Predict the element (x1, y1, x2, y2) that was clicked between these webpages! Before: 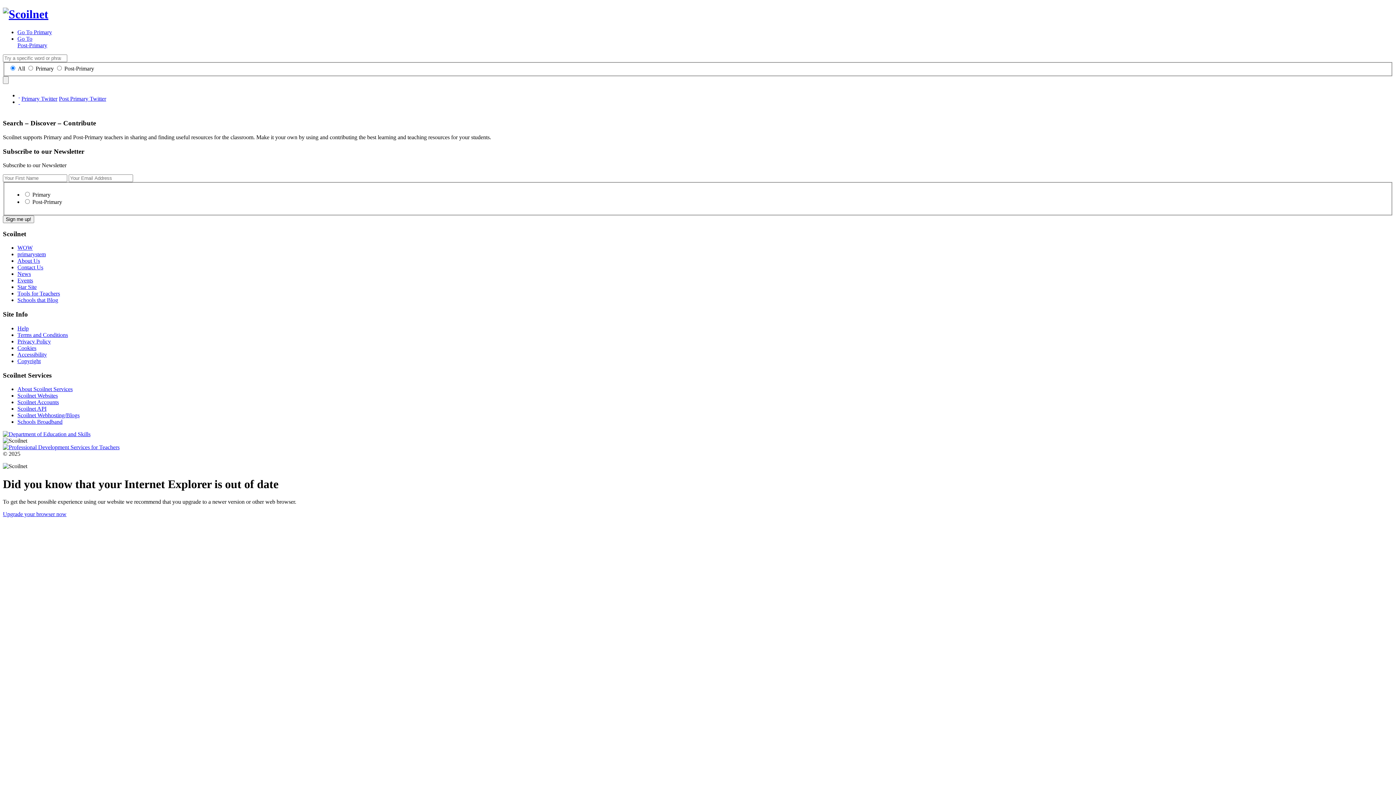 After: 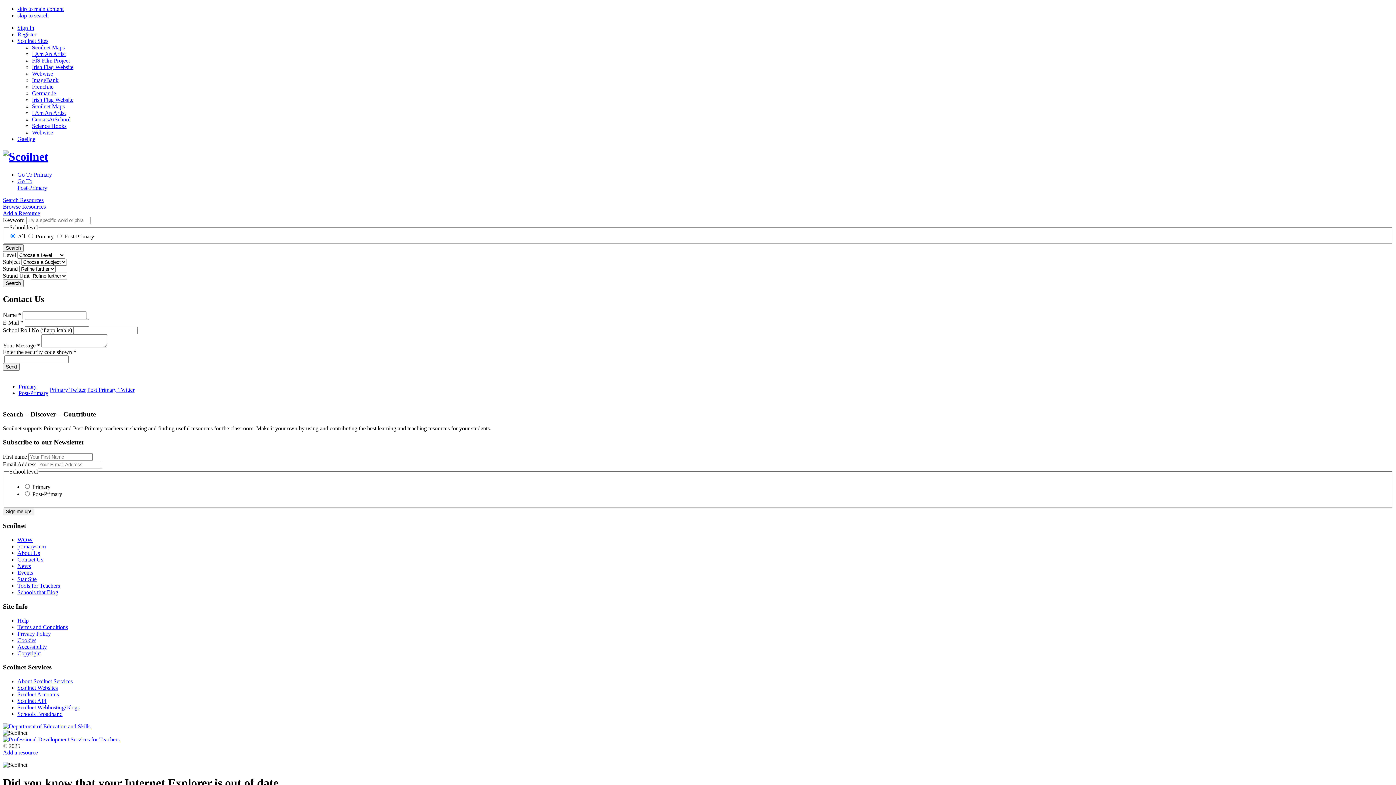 Action: label: Contact Us bbox: (17, 264, 43, 270)